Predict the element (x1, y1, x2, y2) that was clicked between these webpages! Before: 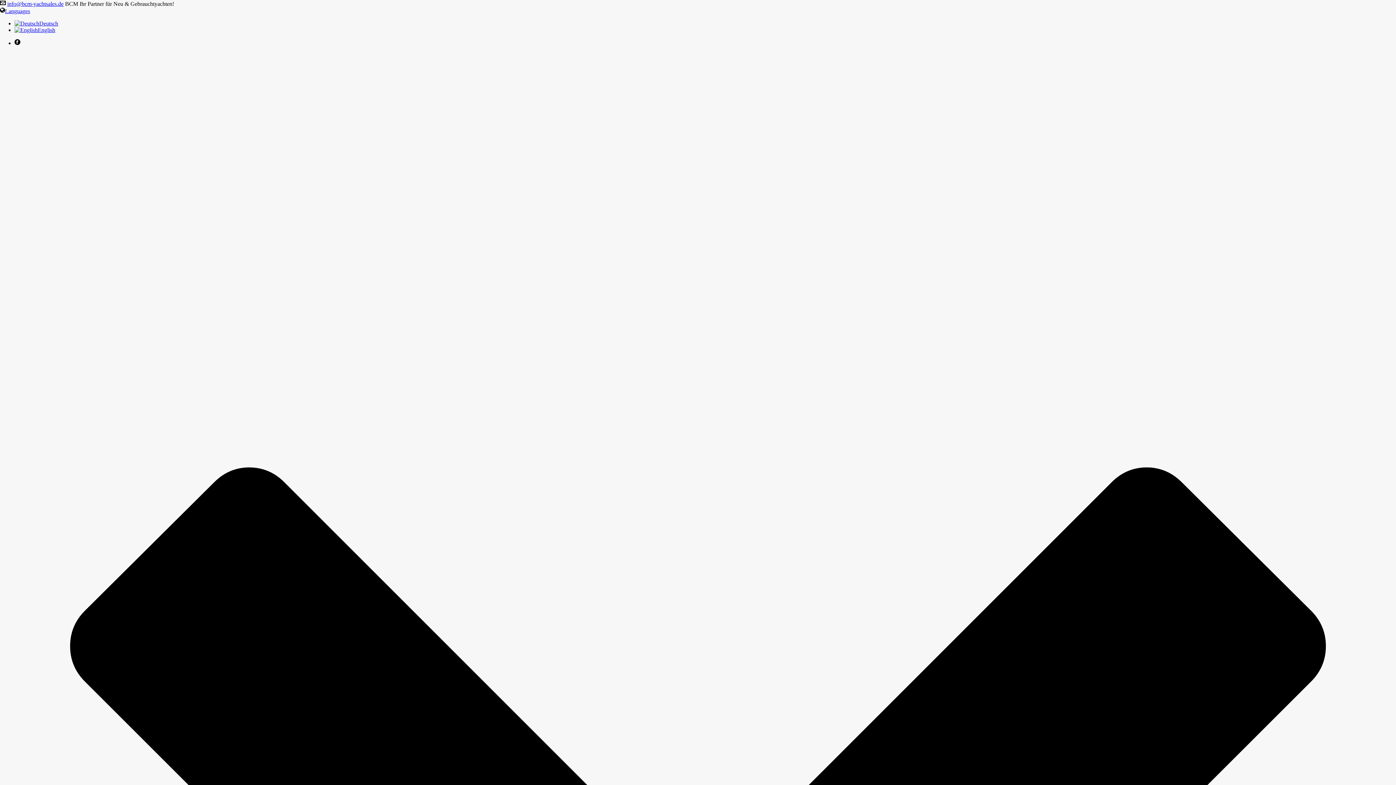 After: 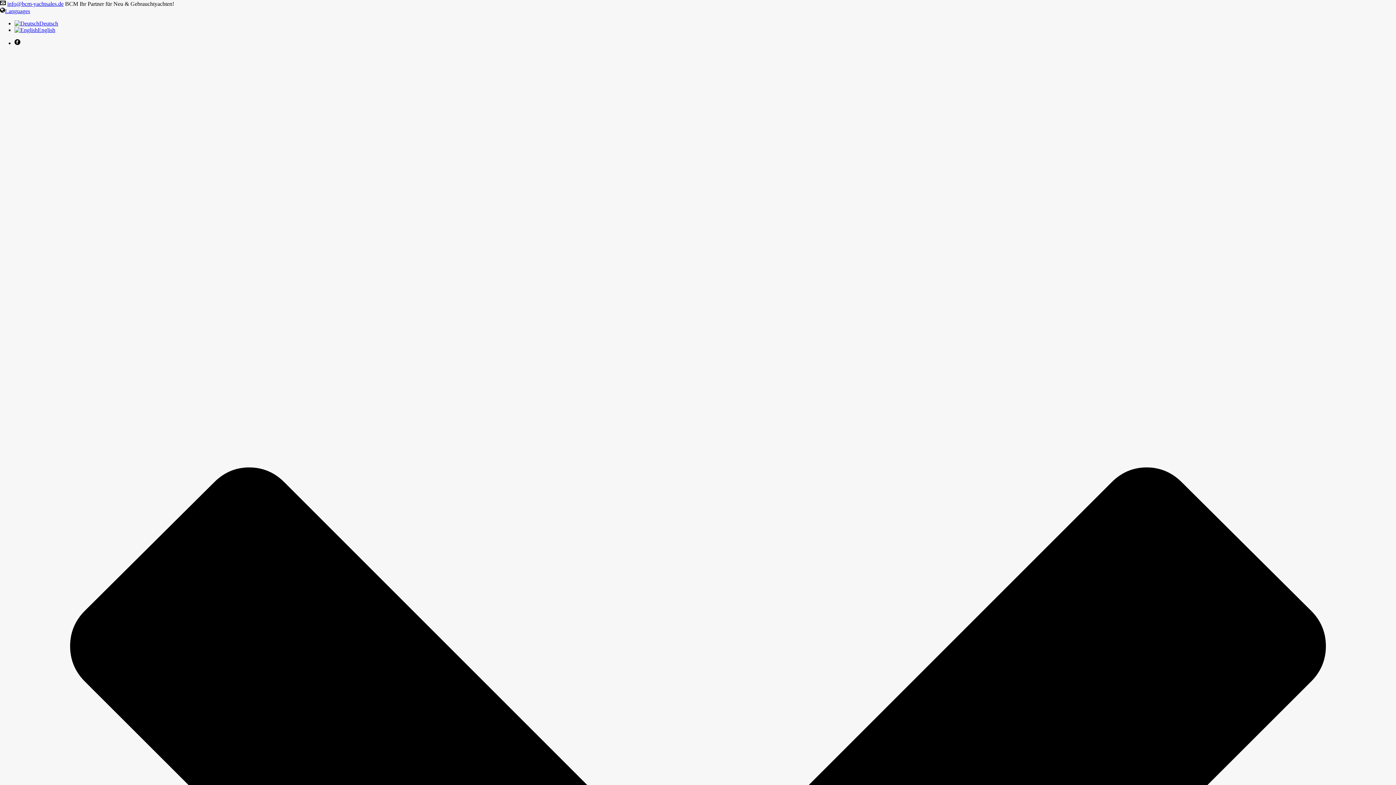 Action: label: Deutsch bbox: (14, 20, 58, 26)